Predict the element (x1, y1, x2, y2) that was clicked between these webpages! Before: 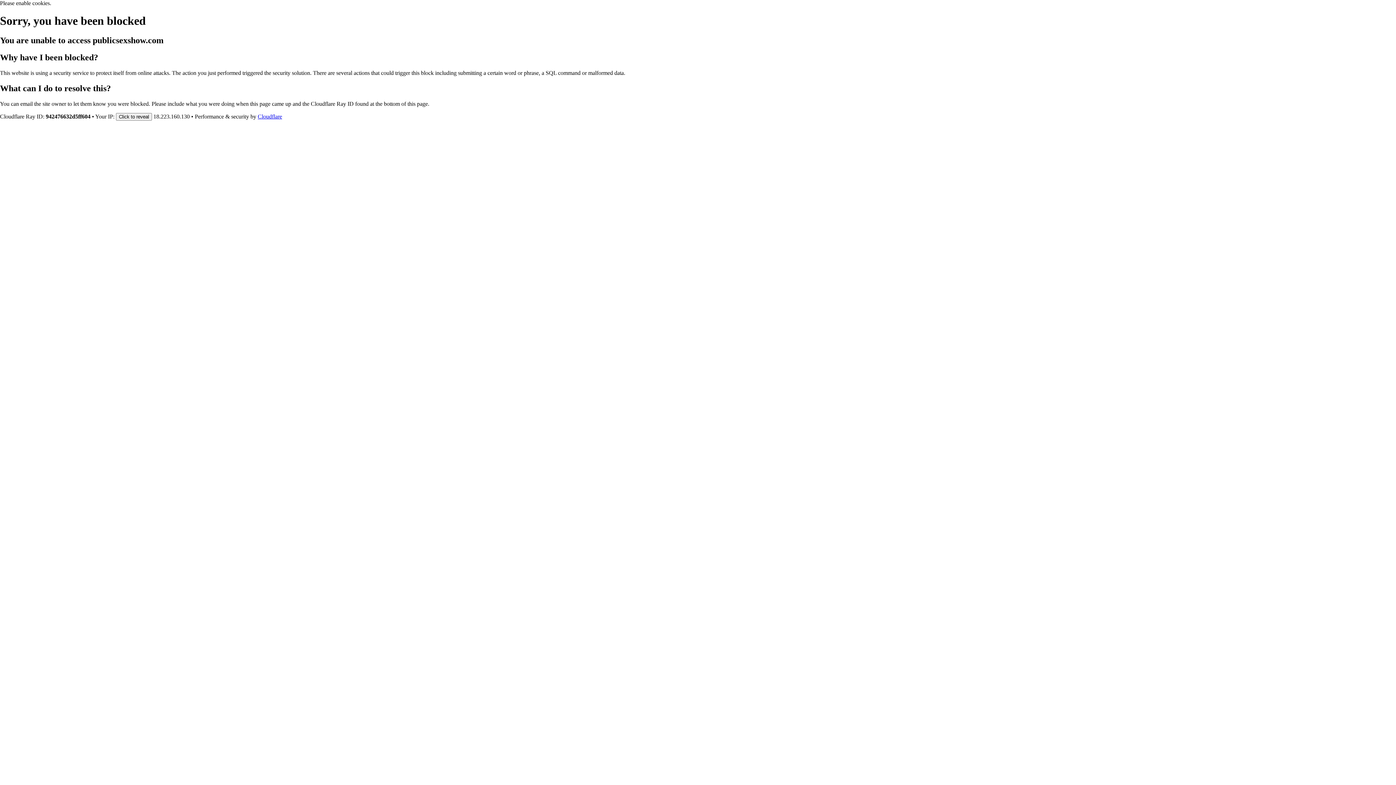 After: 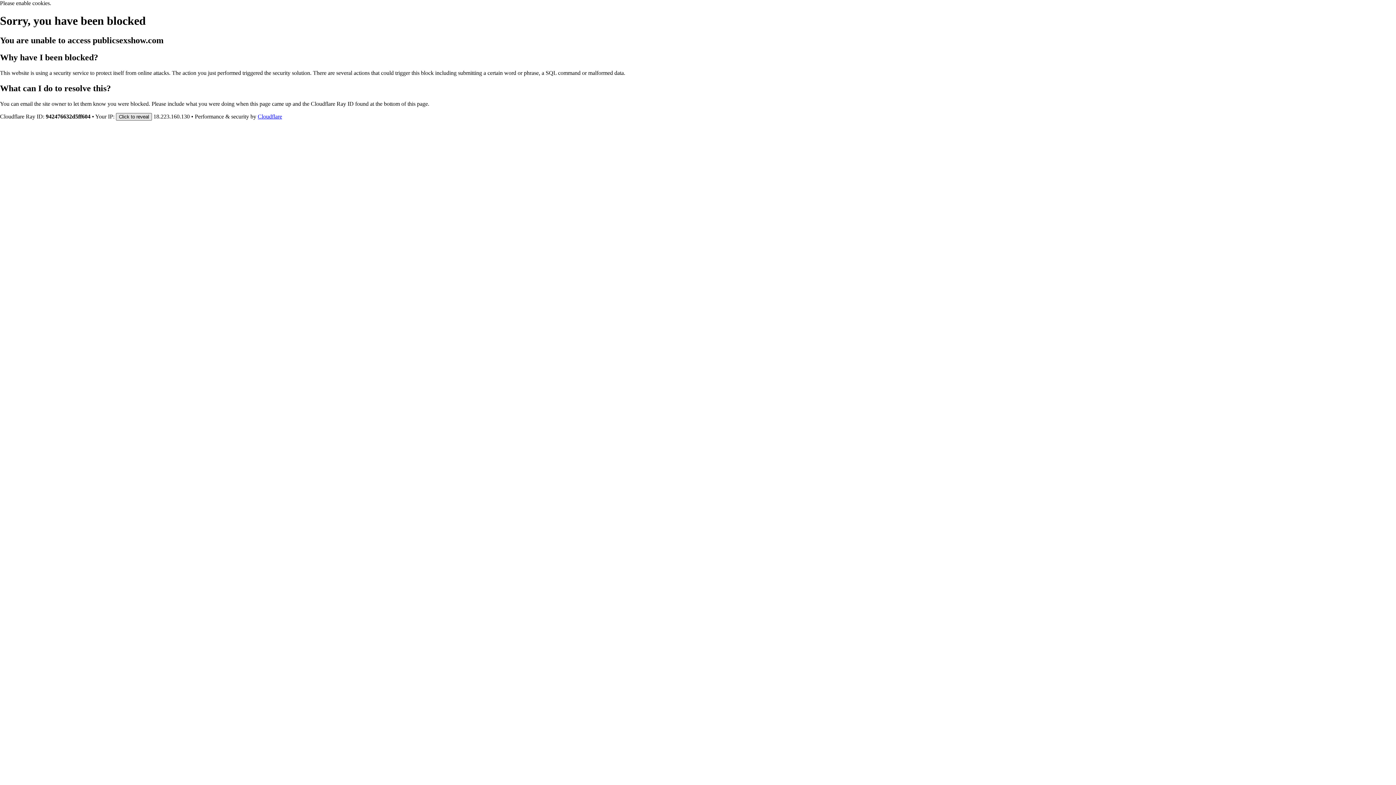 Action: label: Click to reveal bbox: (116, 112, 152, 120)